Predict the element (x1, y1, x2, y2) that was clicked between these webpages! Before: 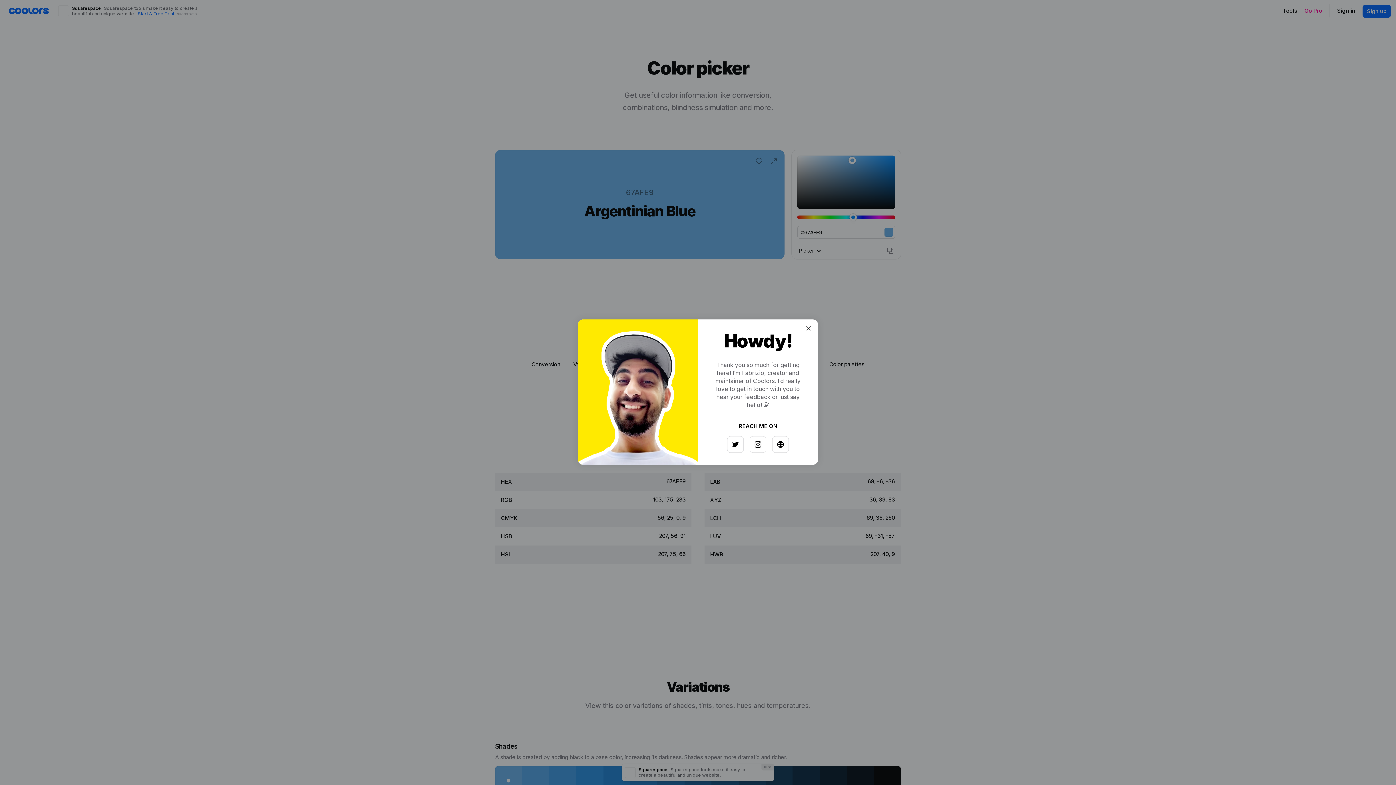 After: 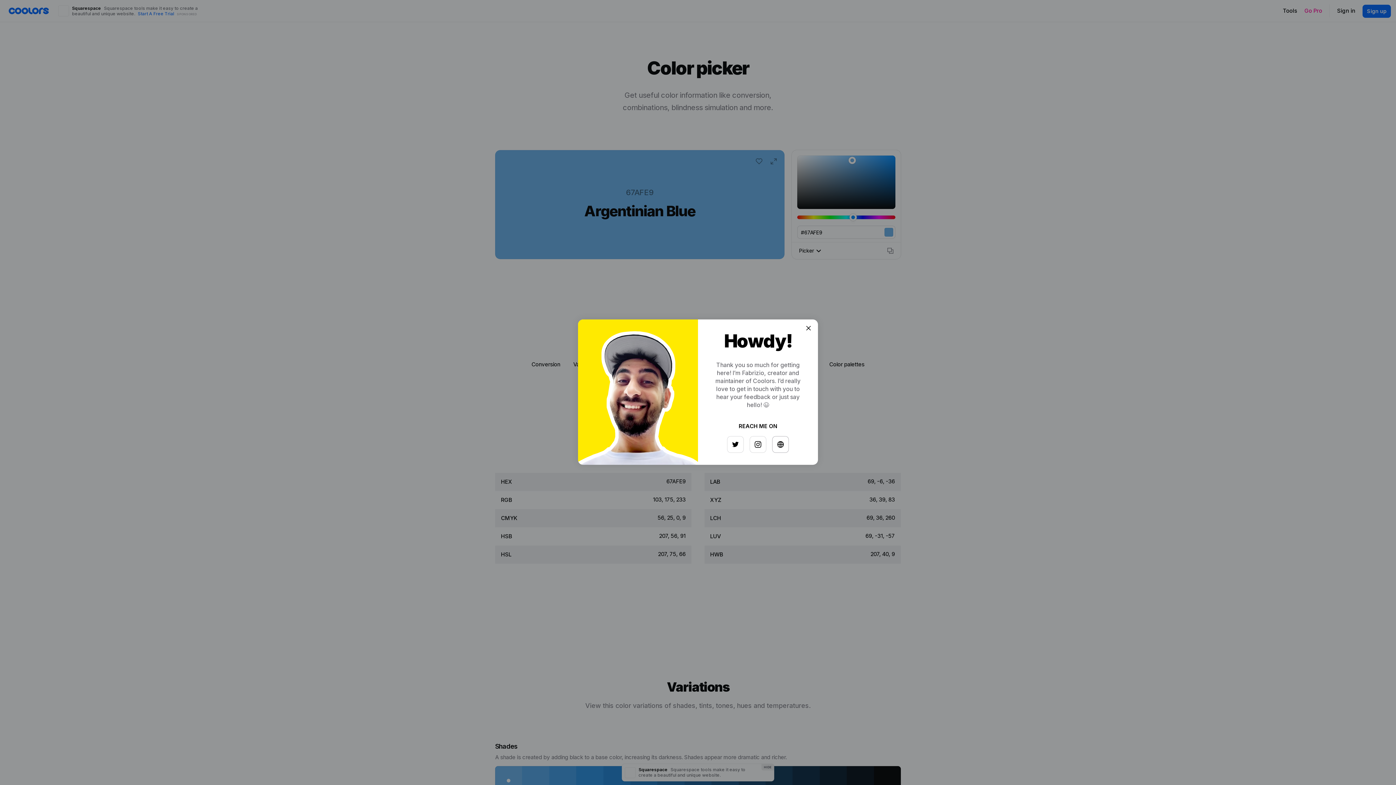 Action: bbox: (768, 433, 784, 449)